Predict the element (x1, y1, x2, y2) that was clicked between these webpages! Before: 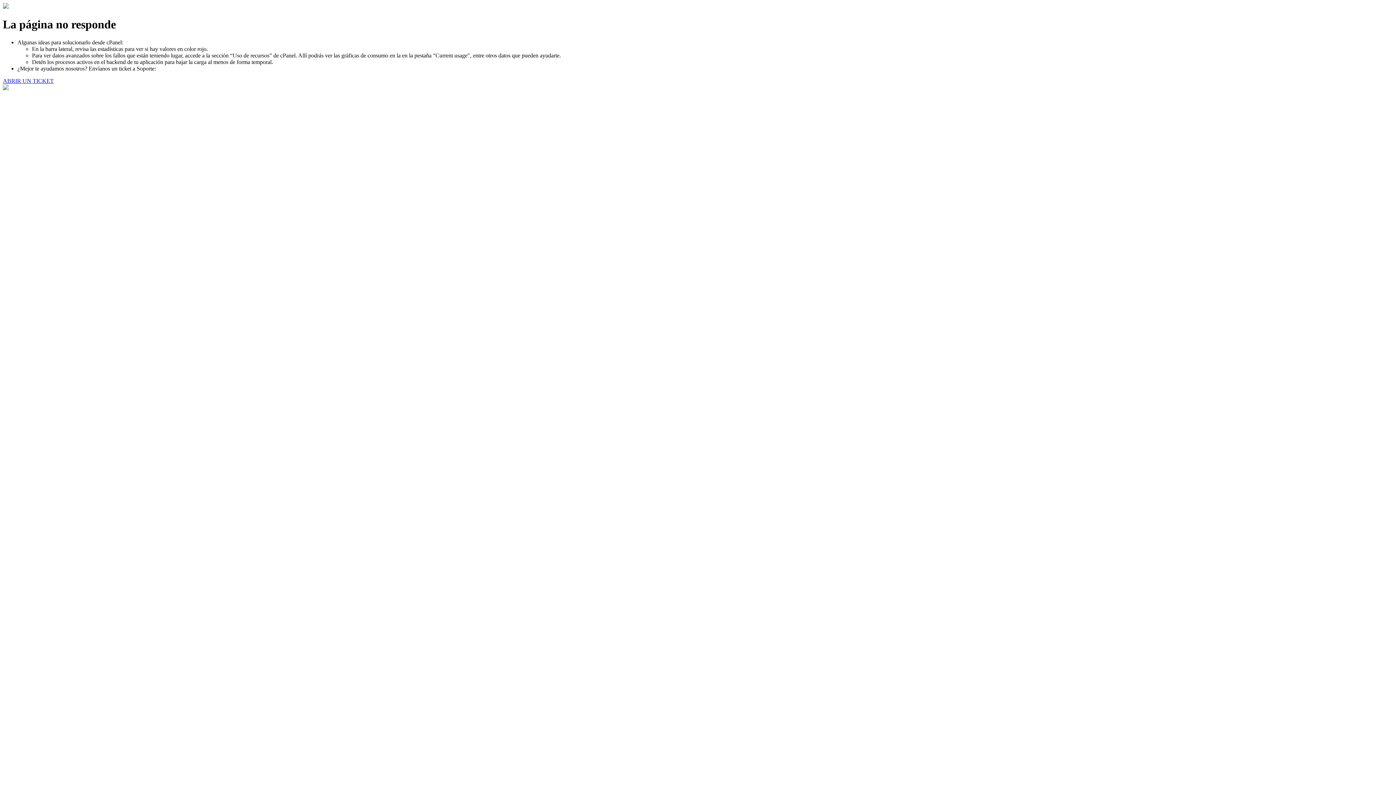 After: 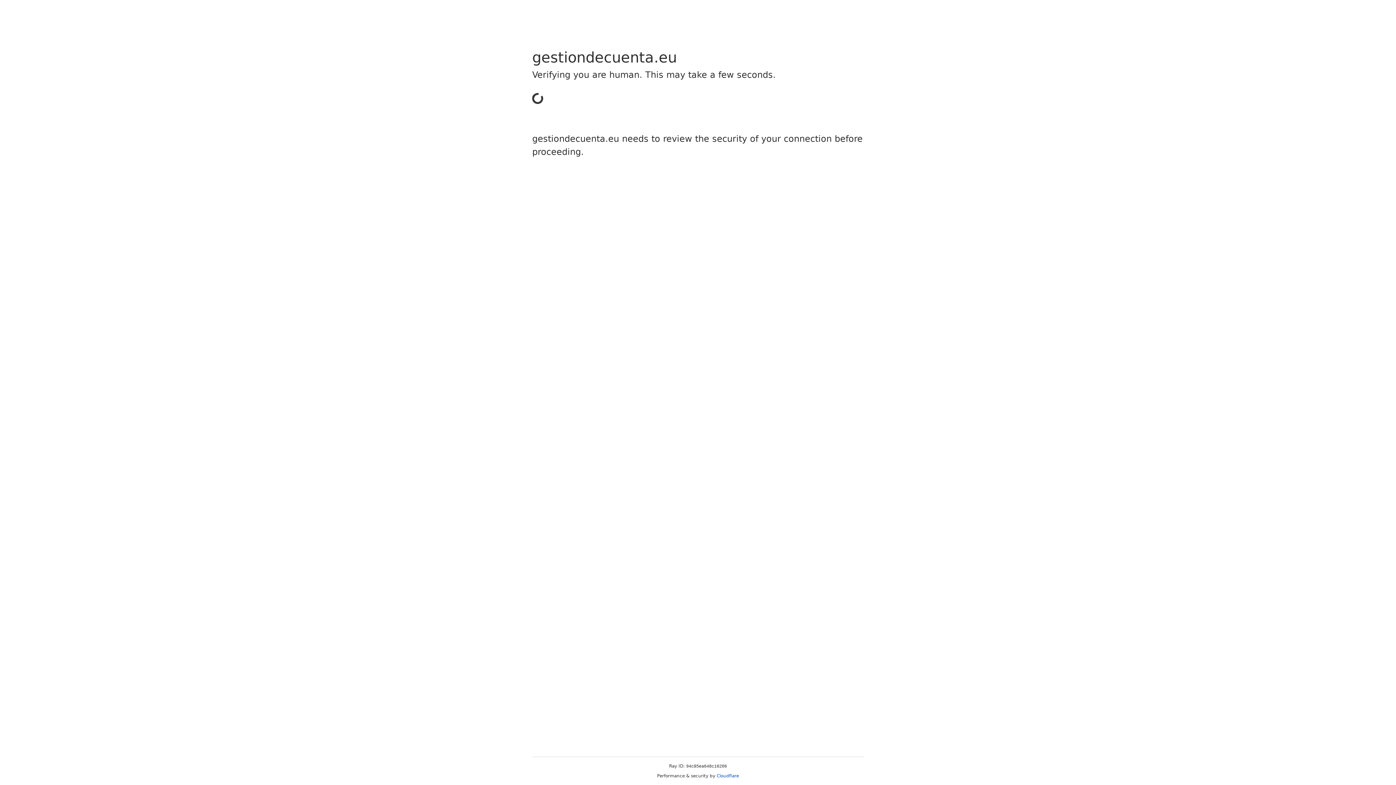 Action: bbox: (2, 77, 53, 83) label: ABRIR UN TICKET